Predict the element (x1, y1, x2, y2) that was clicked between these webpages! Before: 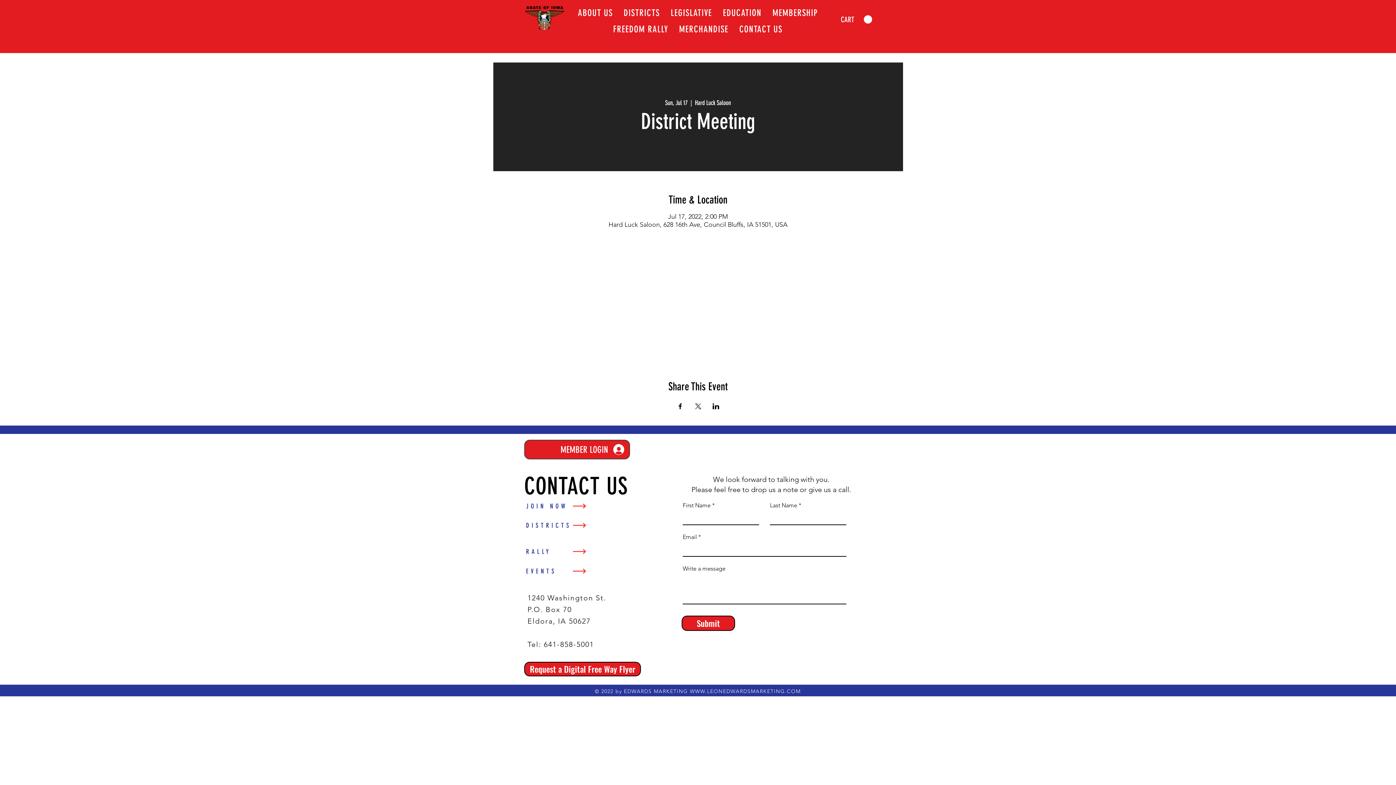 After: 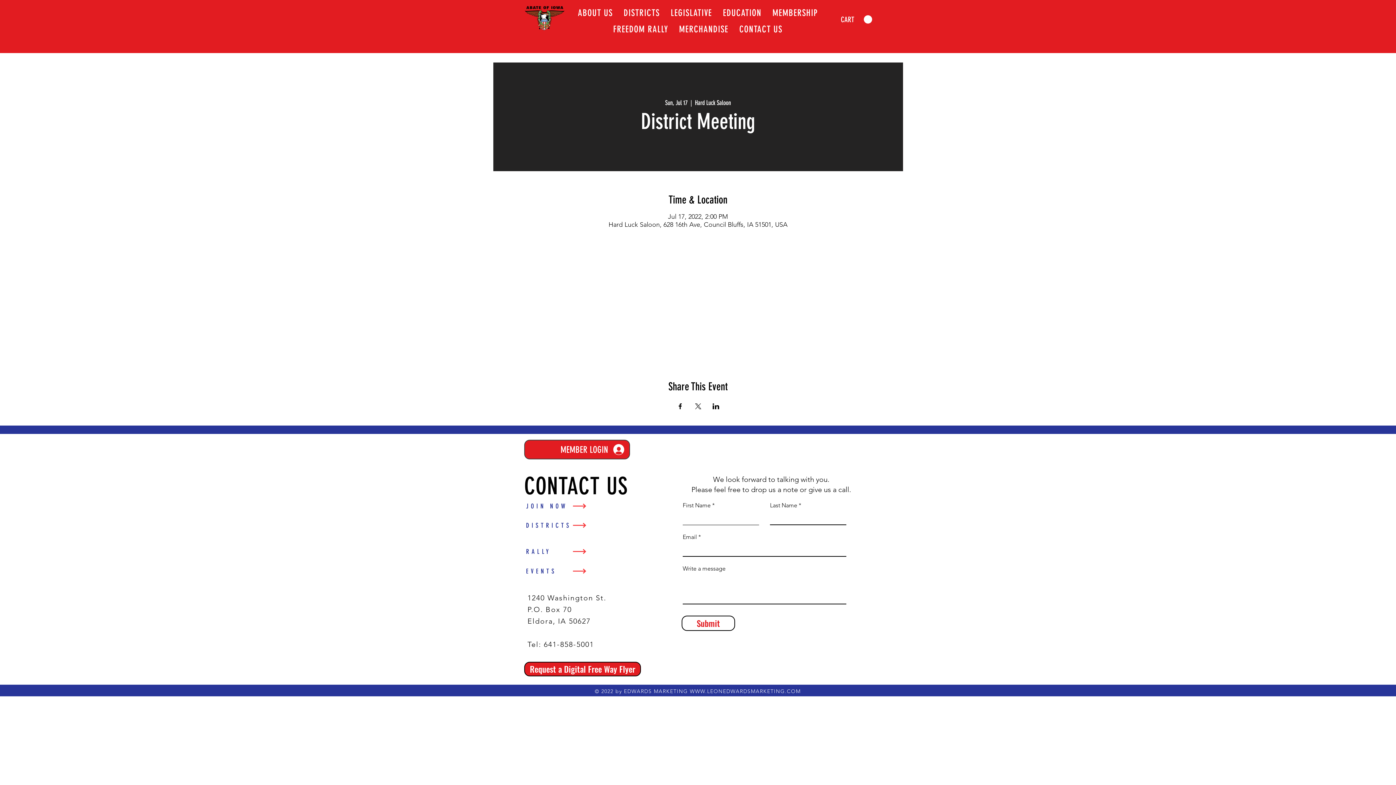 Action: label: Submit bbox: (681, 616, 735, 631)